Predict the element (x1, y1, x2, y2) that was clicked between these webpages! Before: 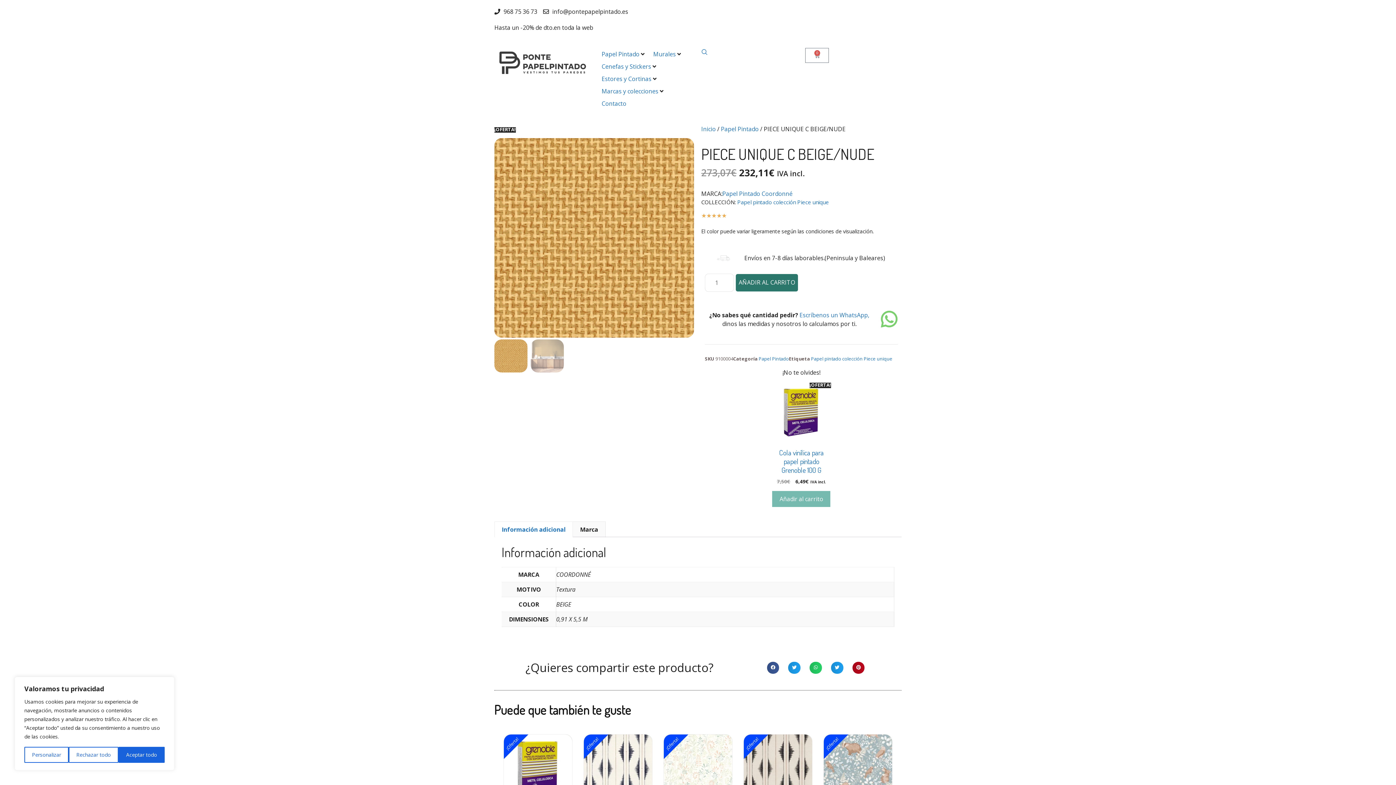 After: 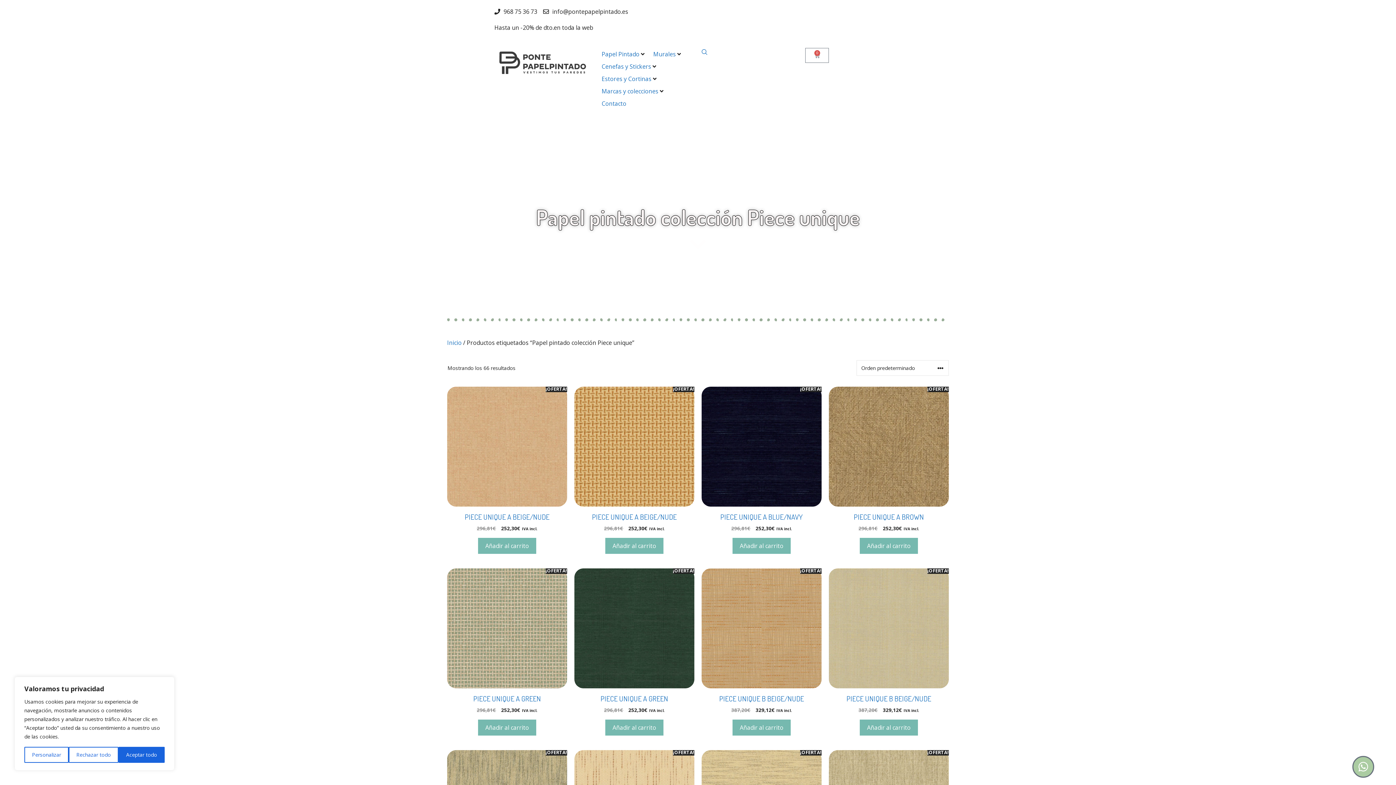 Action: label: Papel pintado colección Piece unique bbox: (737, 198, 829, 205)